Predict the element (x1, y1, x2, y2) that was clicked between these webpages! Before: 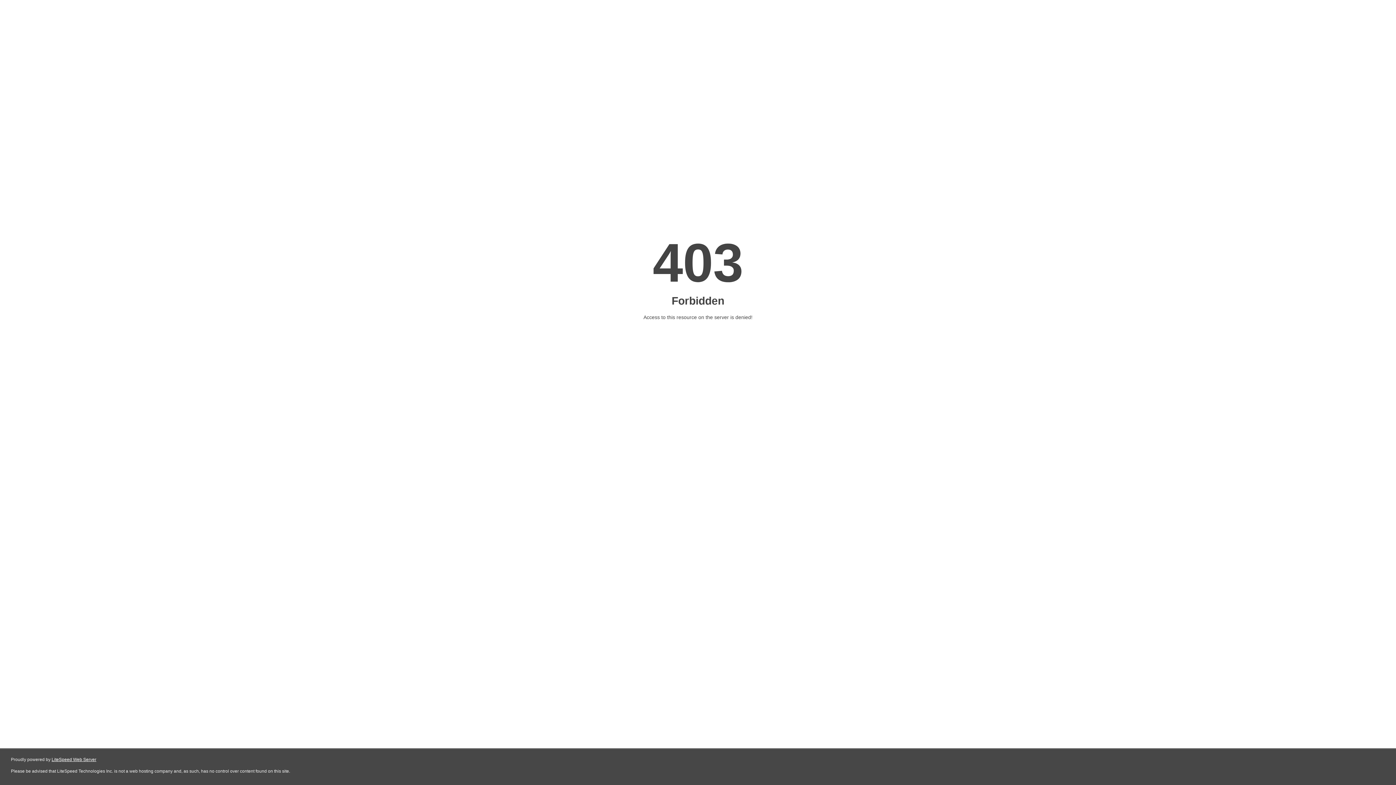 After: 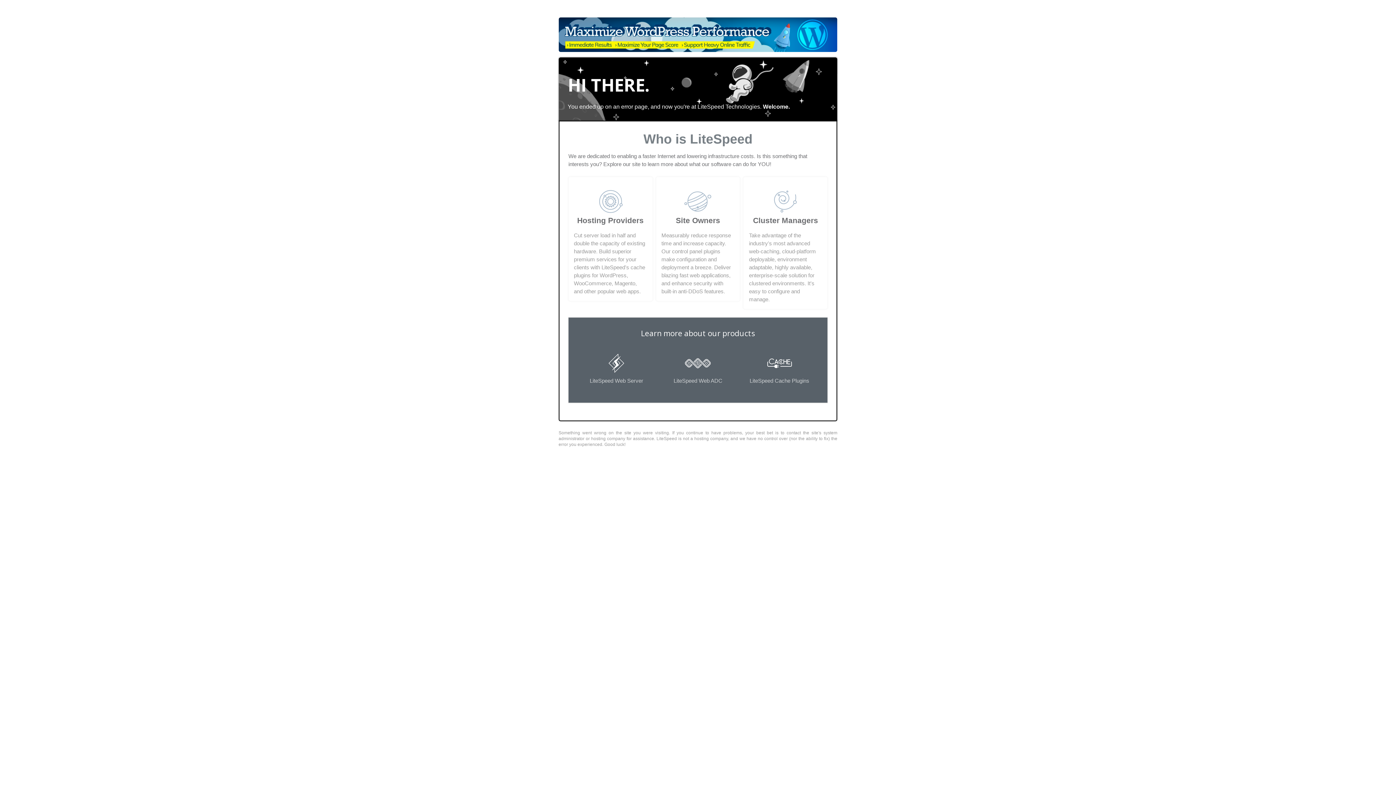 Action: label: LiteSpeed Web Server bbox: (51, 757, 96, 762)